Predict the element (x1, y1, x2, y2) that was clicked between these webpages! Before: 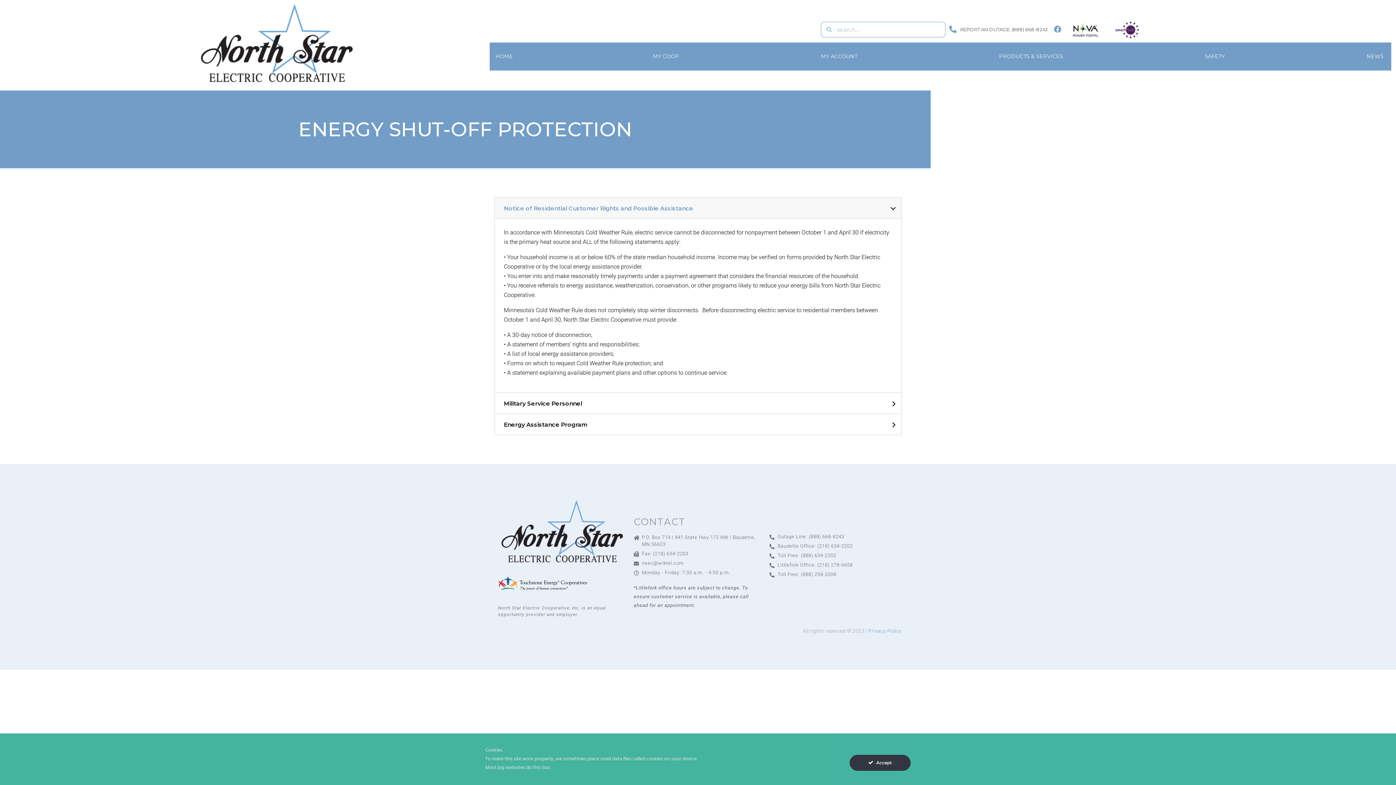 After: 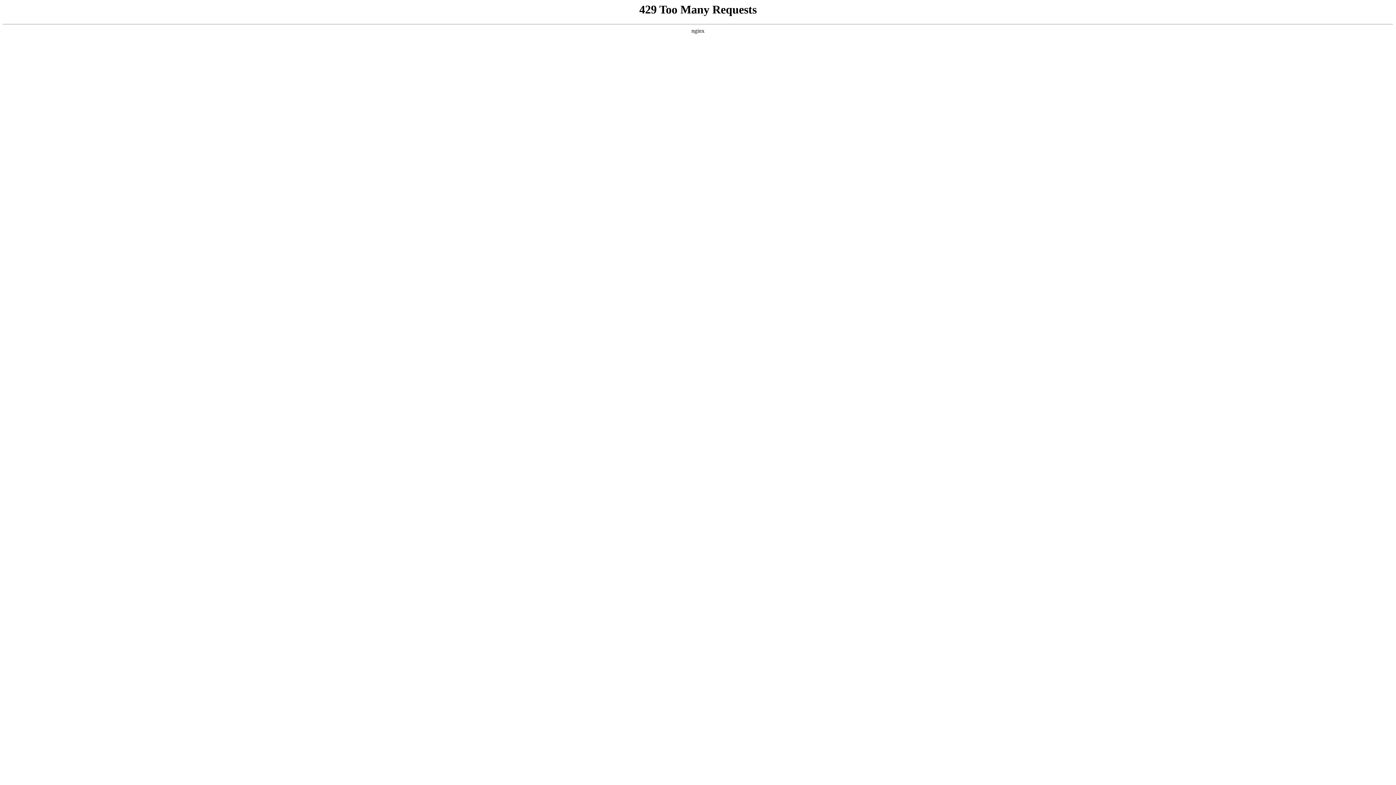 Action: bbox: (495, 52, 513, 60) label: HOME